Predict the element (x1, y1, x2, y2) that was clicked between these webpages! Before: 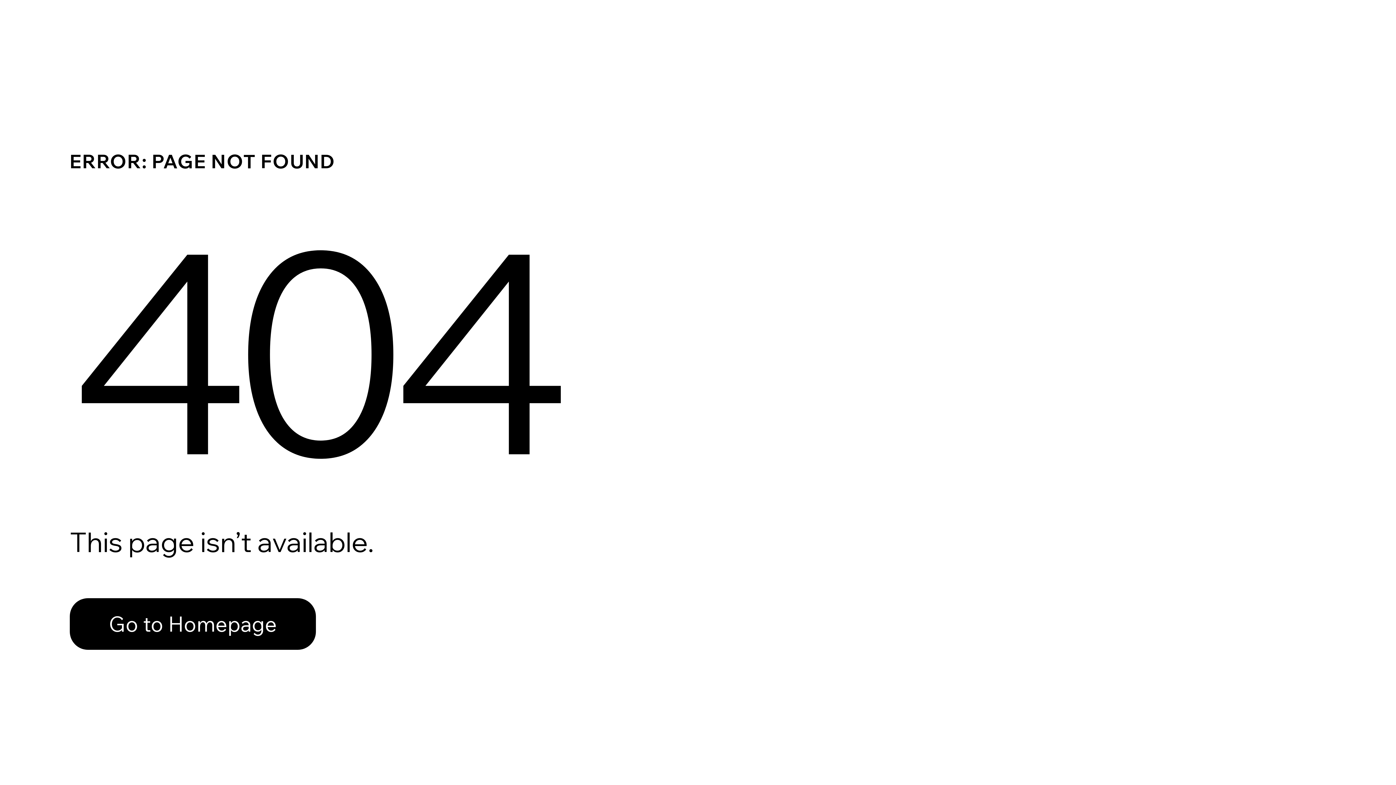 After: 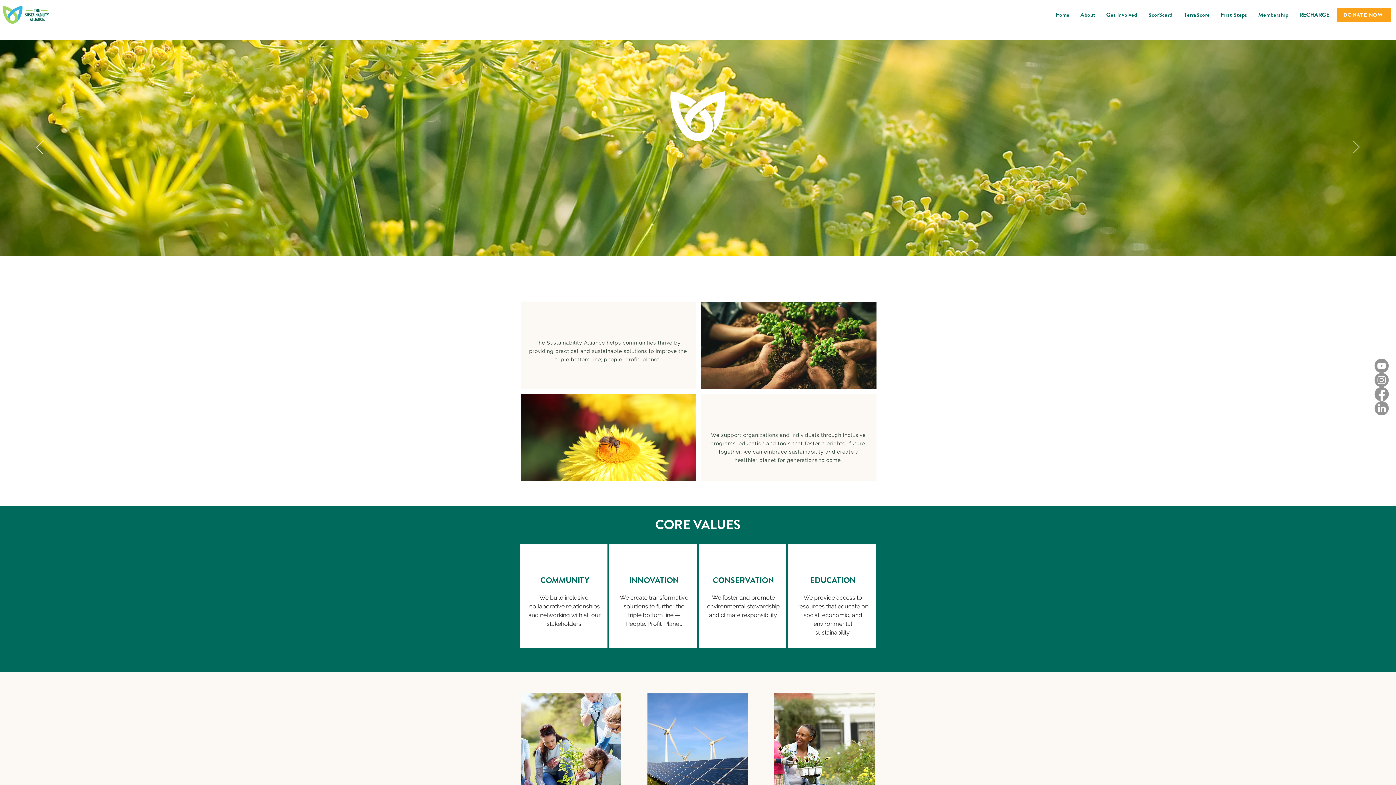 Action: bbox: (69, 598, 316, 650) label: Go to Homepage